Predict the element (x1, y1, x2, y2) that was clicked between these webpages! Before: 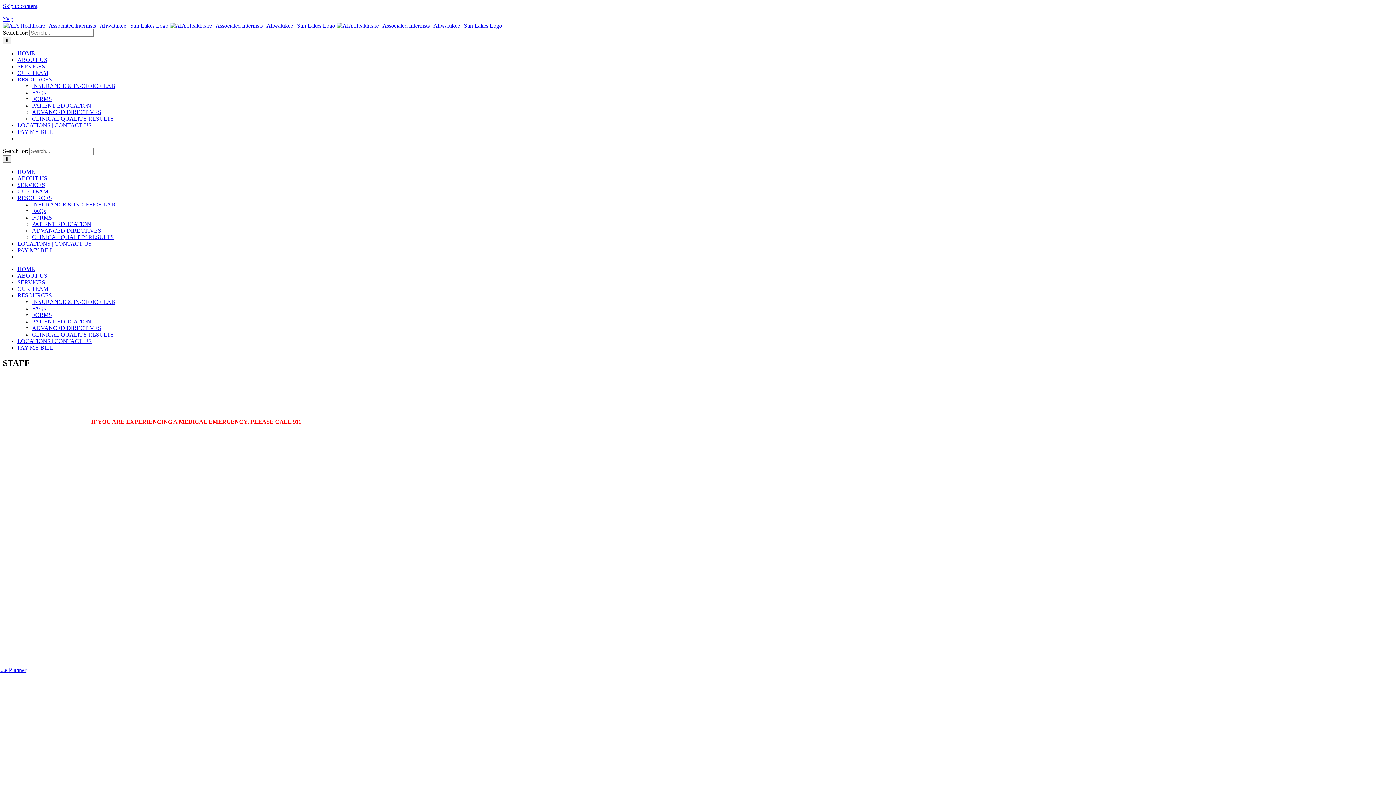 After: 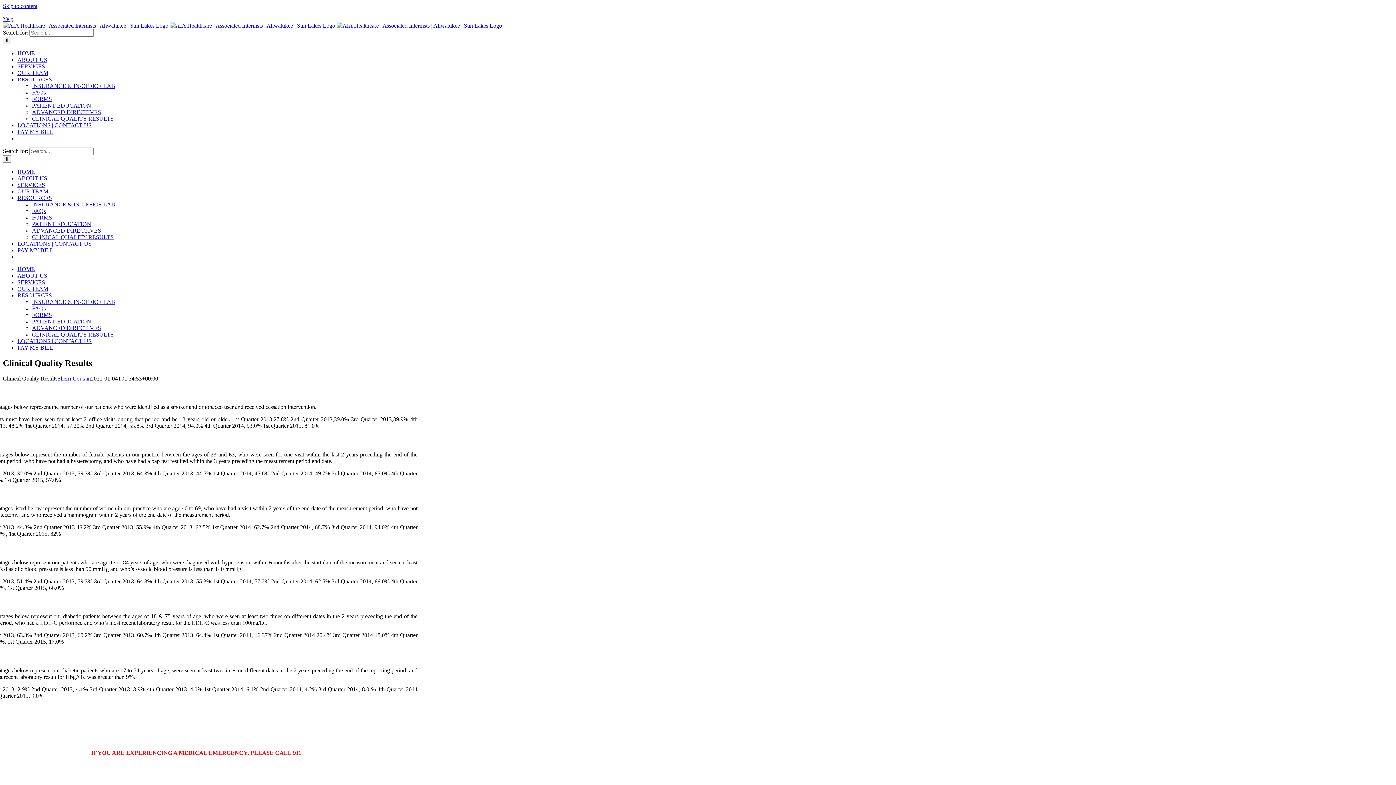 Action: bbox: (32, 234, 113, 240) label: CLINICAL QUALITY RESULTS